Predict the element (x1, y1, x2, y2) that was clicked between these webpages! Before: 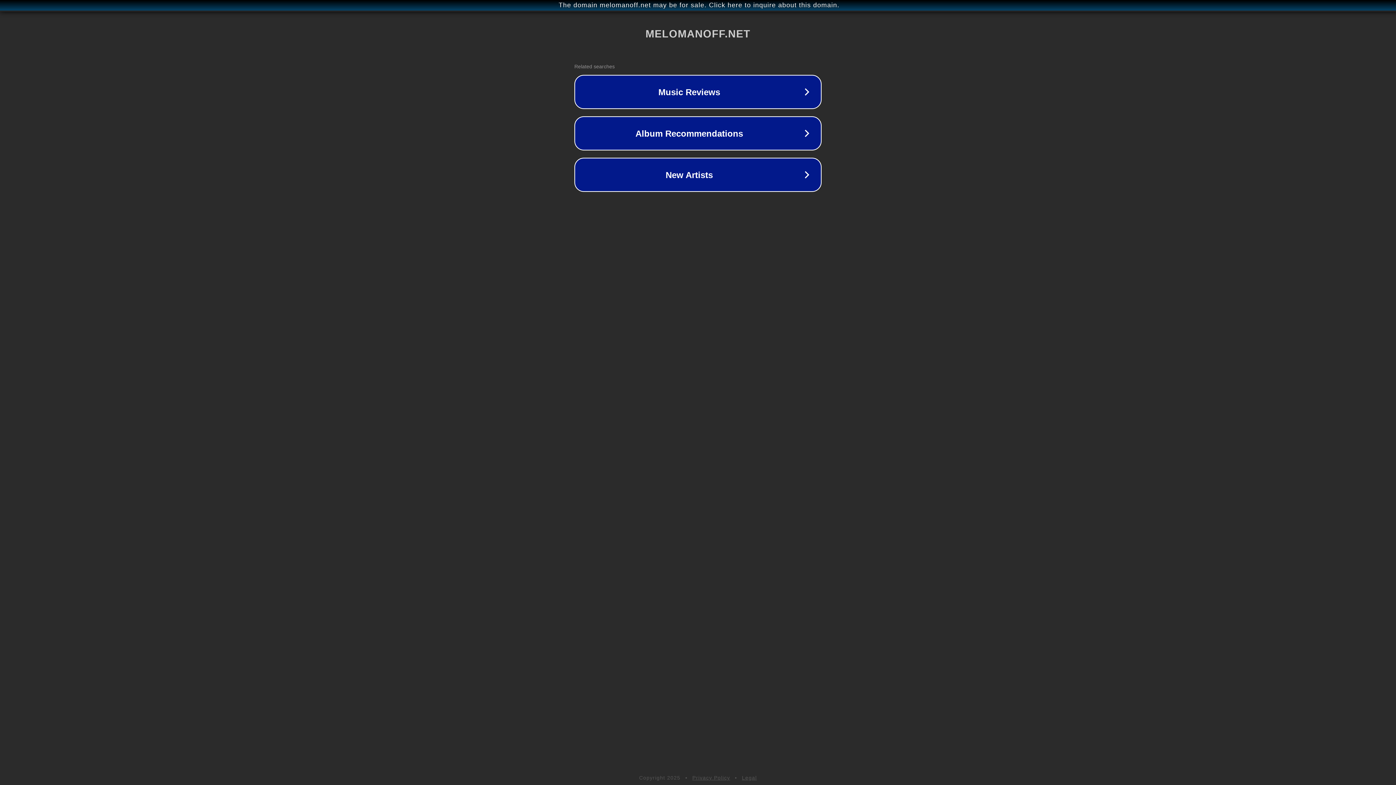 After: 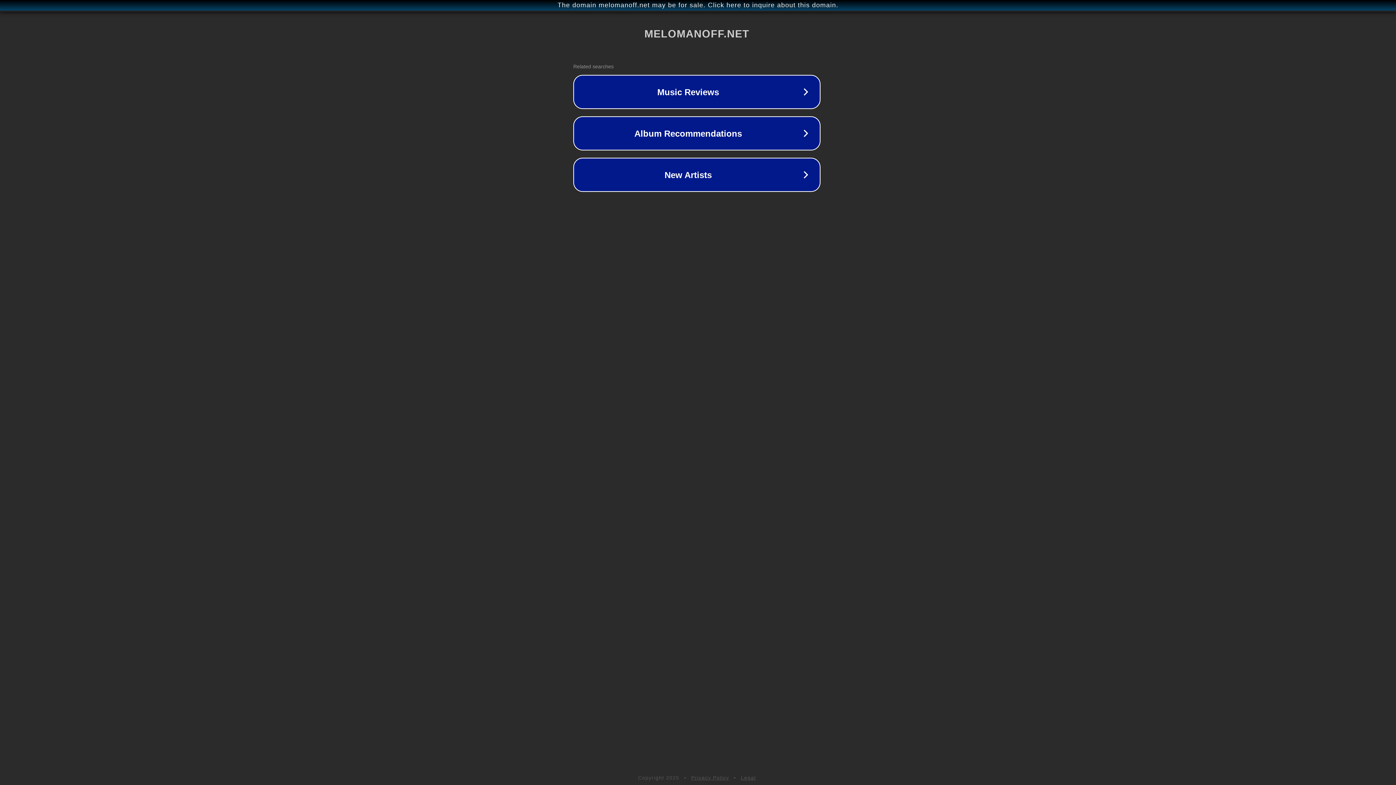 Action: bbox: (1, 1, 1397, 9) label: The domain melomanoff.net may be for sale. Click here to inquire about this domain.